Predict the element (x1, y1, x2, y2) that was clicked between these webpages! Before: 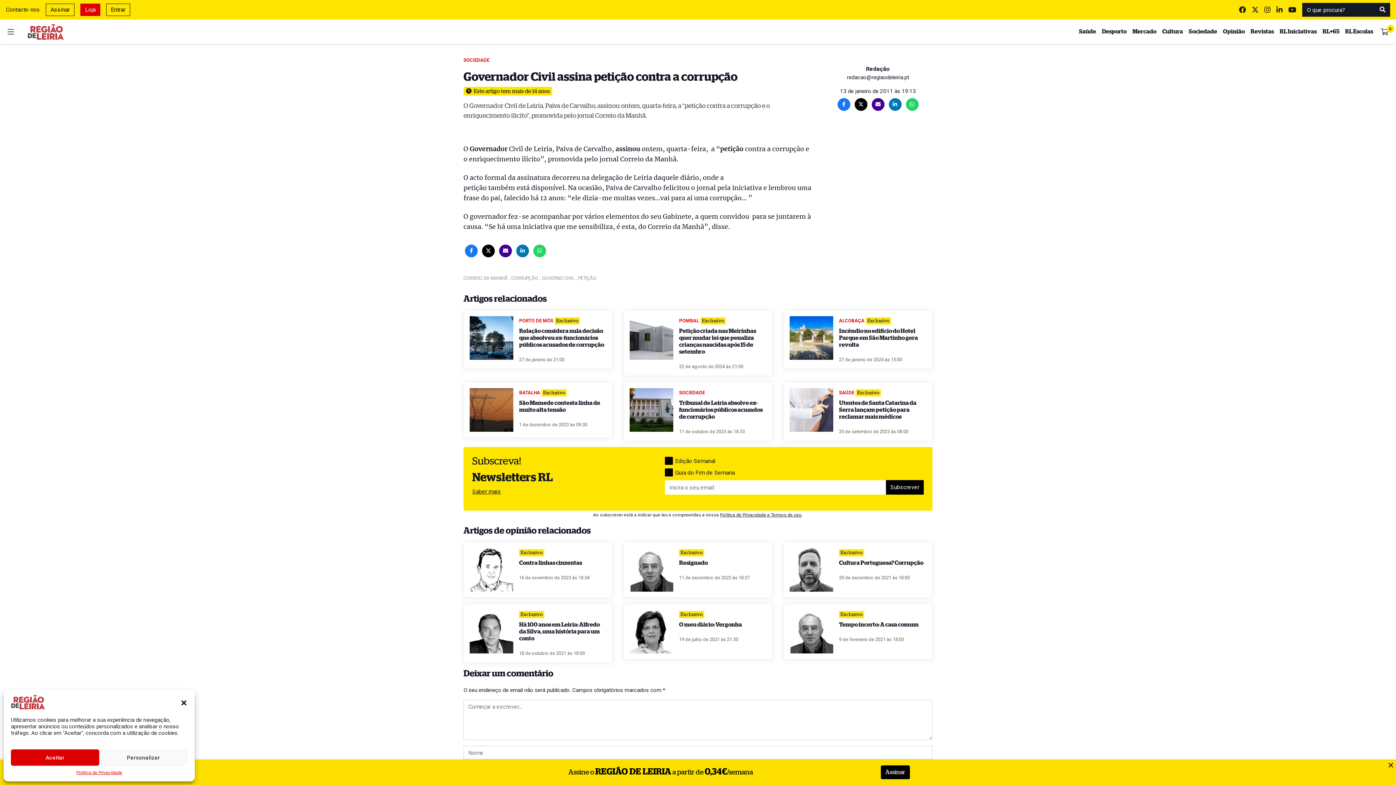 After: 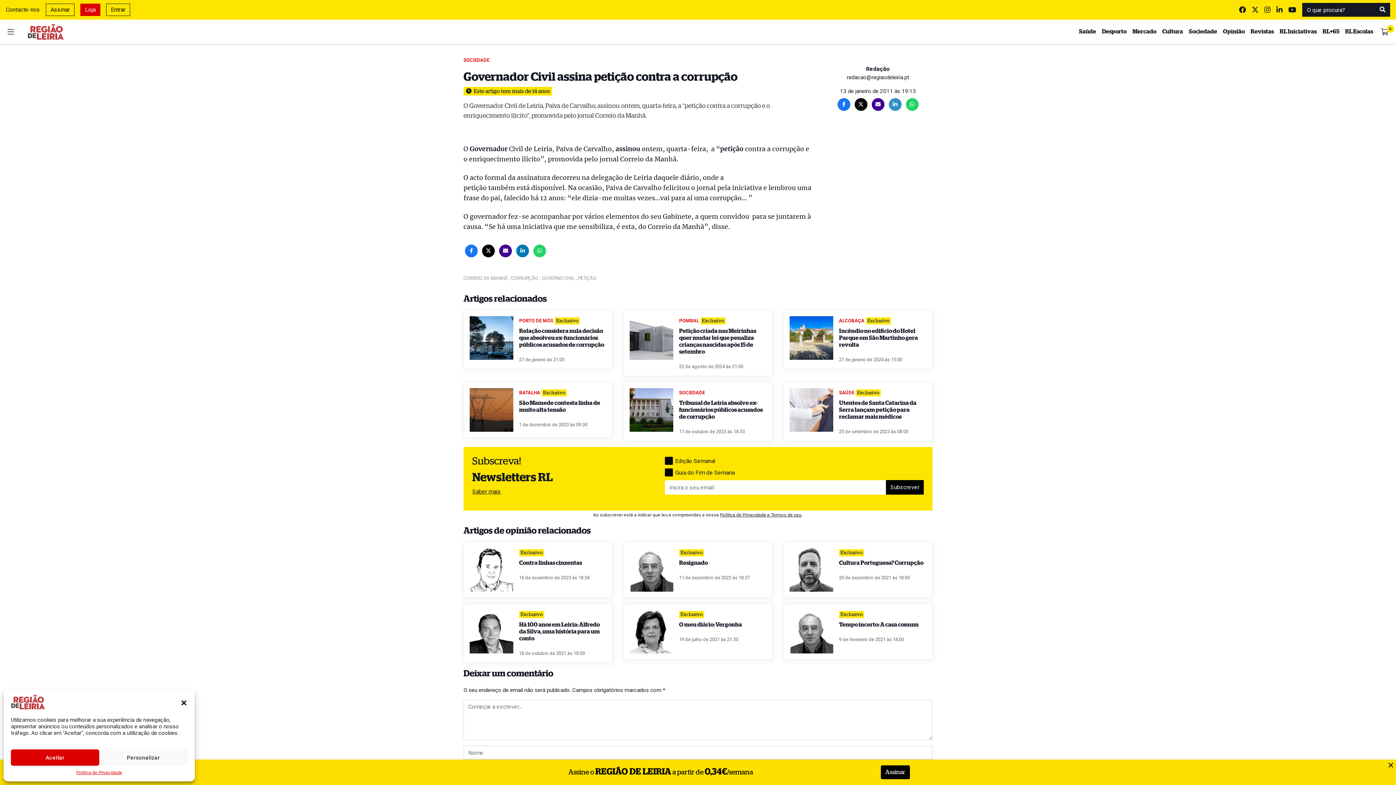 Action: bbox: (887, 100, 904, 107) label:  